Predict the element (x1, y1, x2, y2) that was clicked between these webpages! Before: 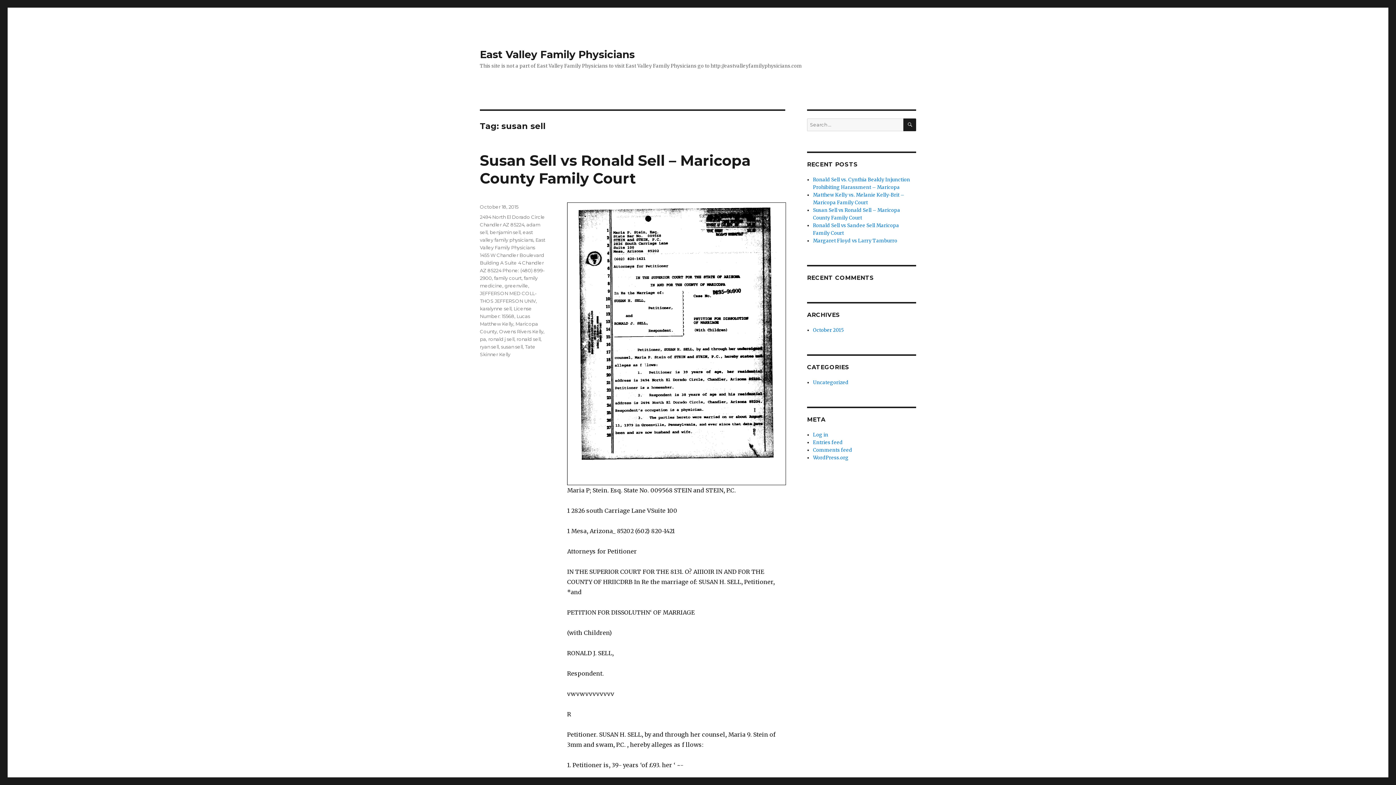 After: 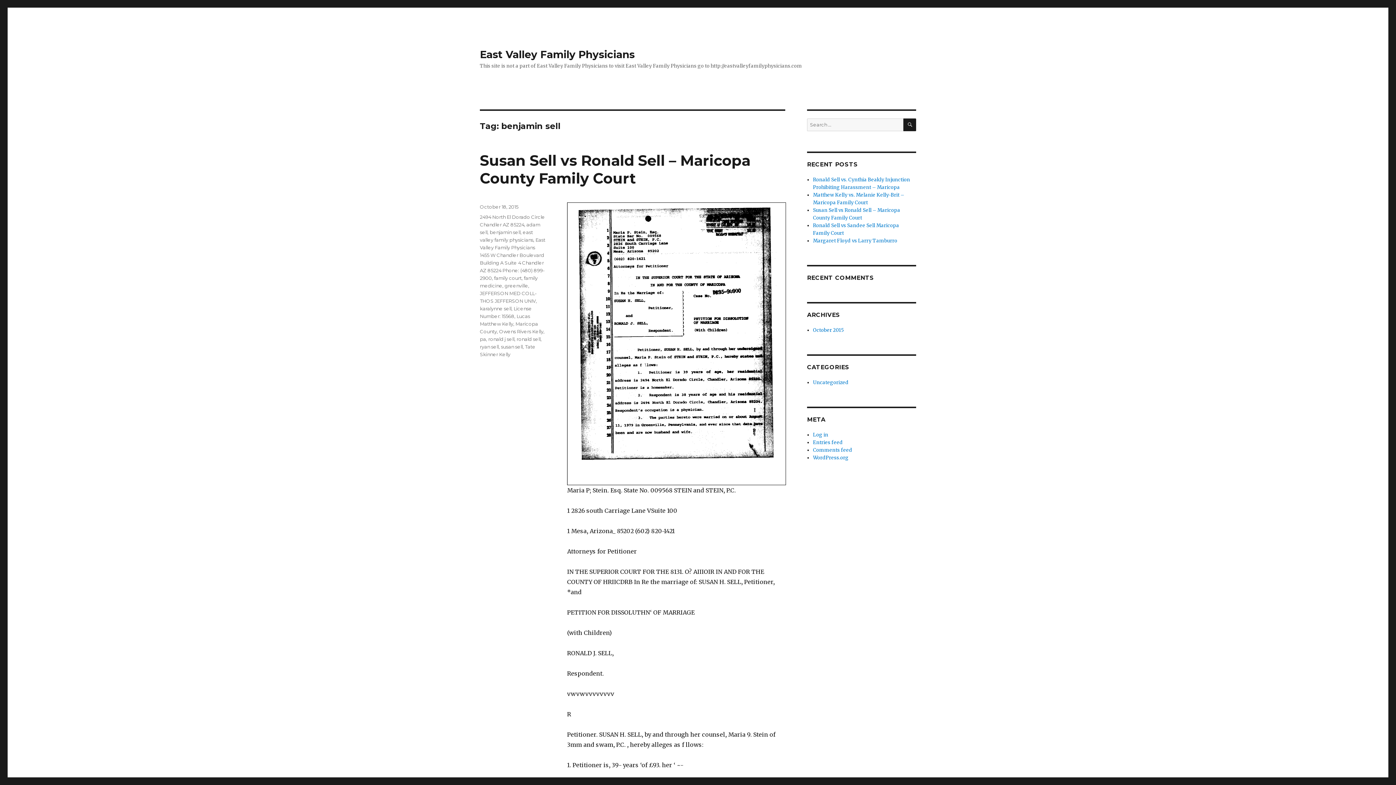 Action: bbox: (489, 229, 520, 235) label: benjamin sell